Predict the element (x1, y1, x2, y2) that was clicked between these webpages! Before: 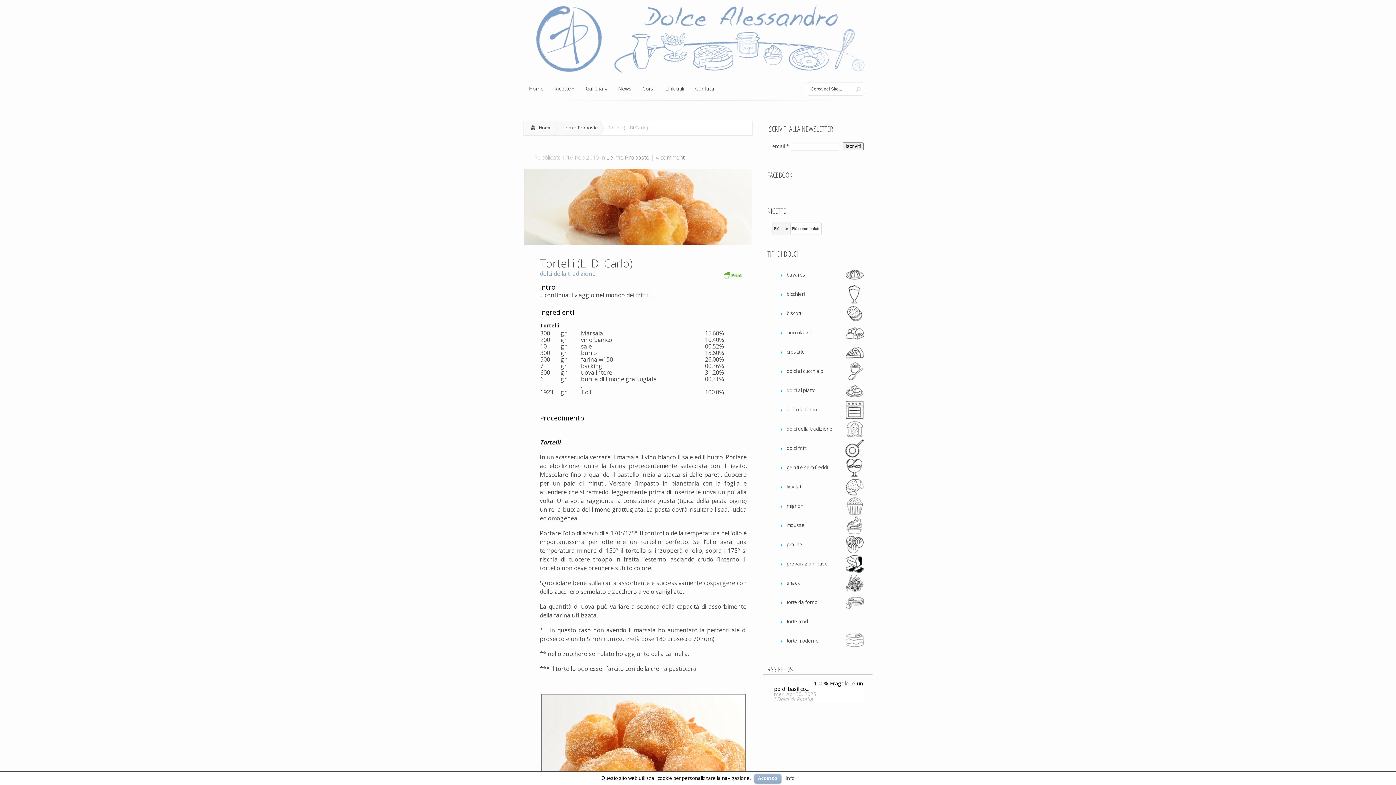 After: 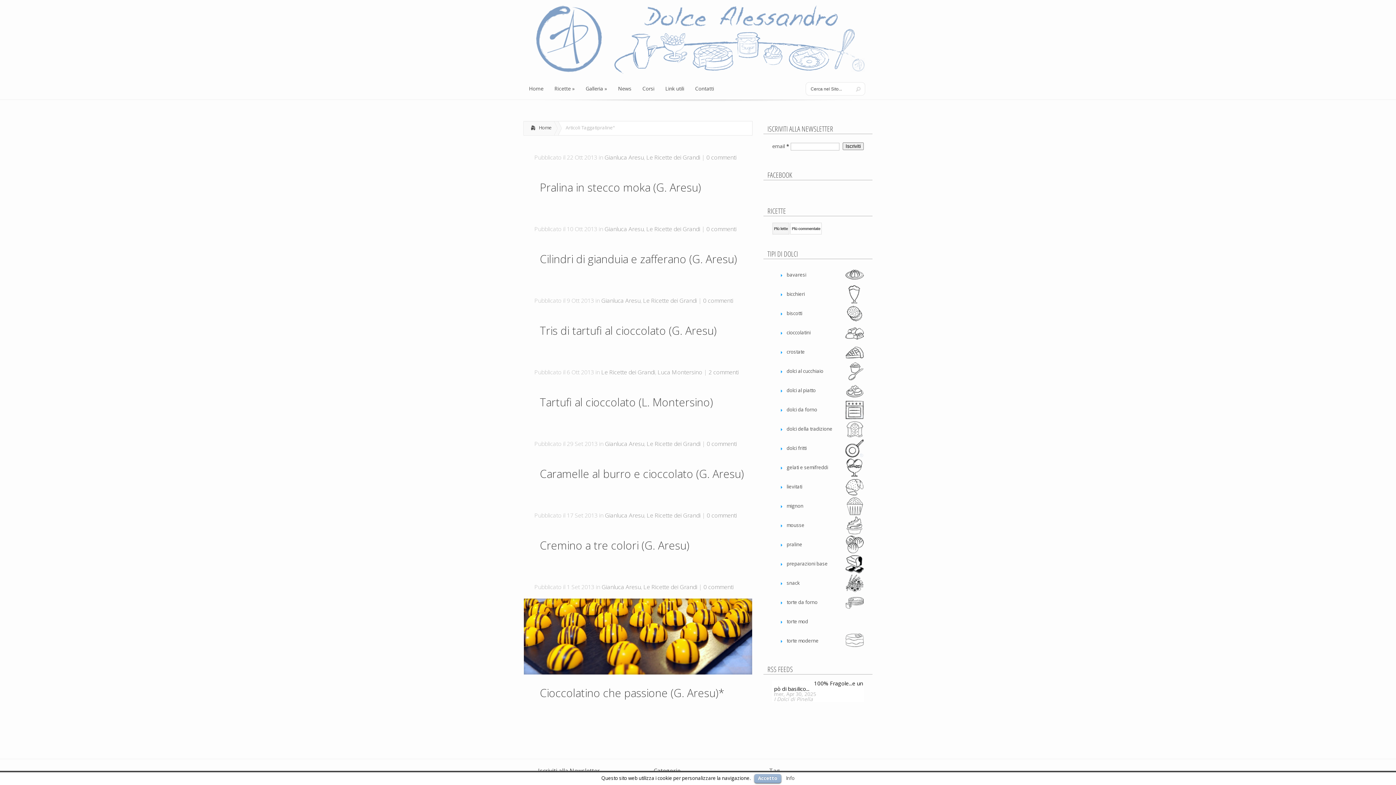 Action: bbox: (772, 535, 864, 554) label: praline